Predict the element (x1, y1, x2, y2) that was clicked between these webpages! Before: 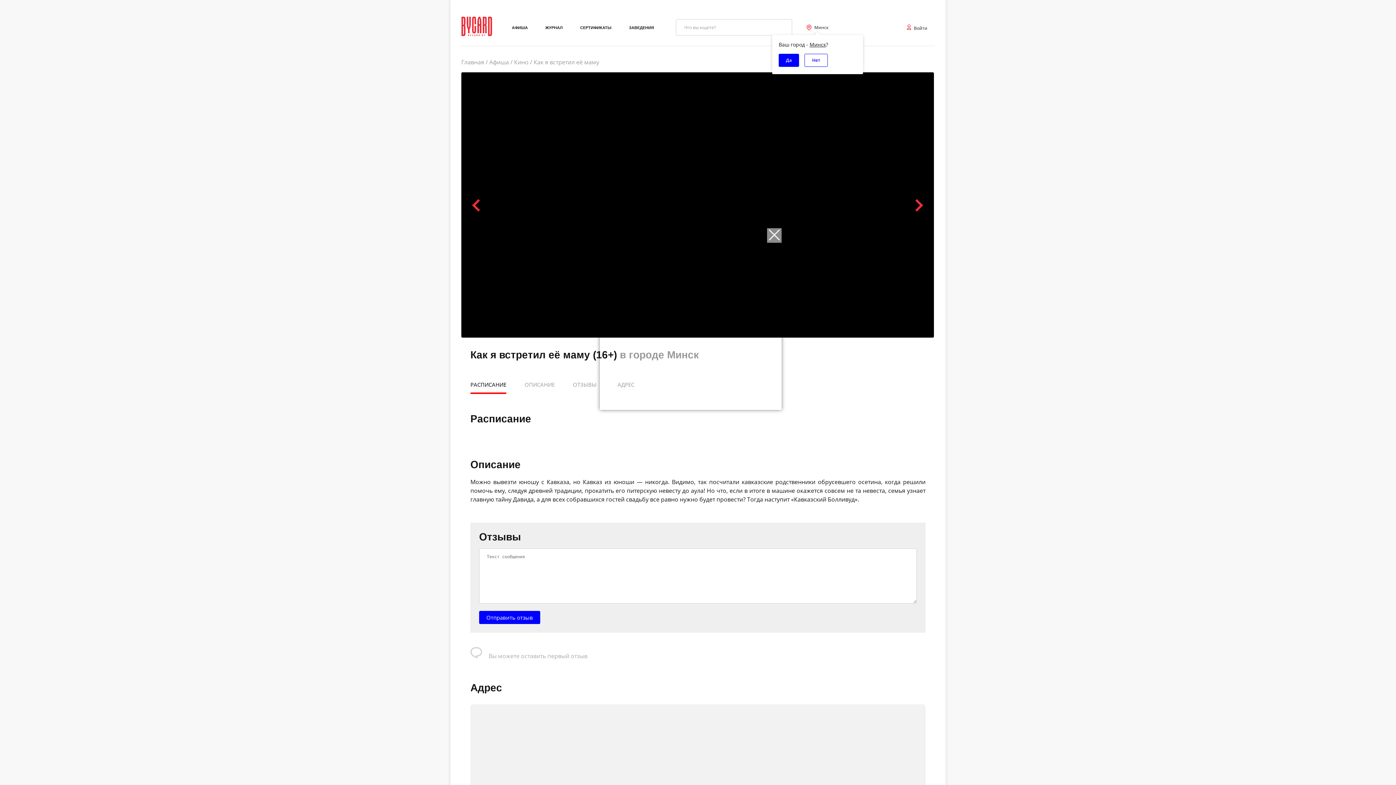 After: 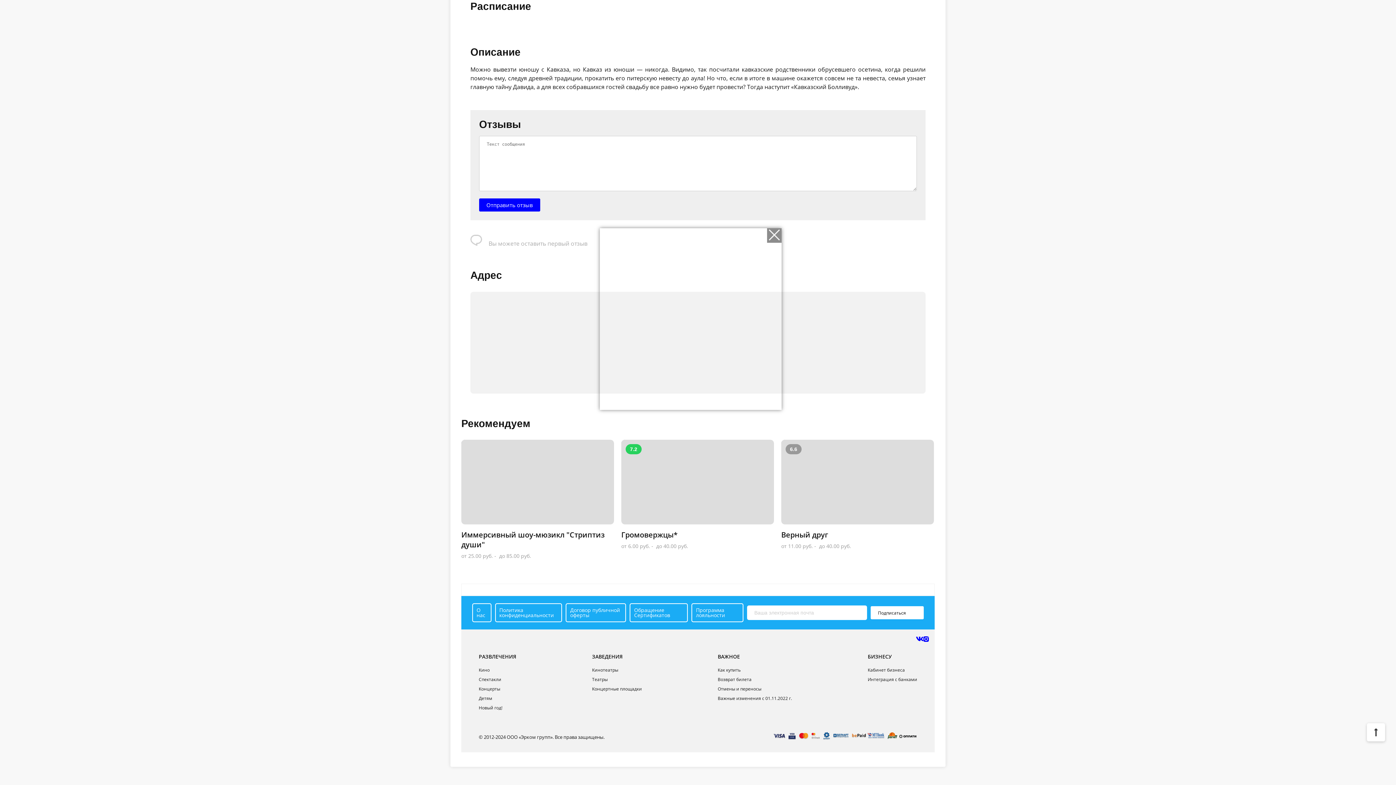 Action: bbox: (573, 376, 599, 394) label: ОТЗЫВЫ  